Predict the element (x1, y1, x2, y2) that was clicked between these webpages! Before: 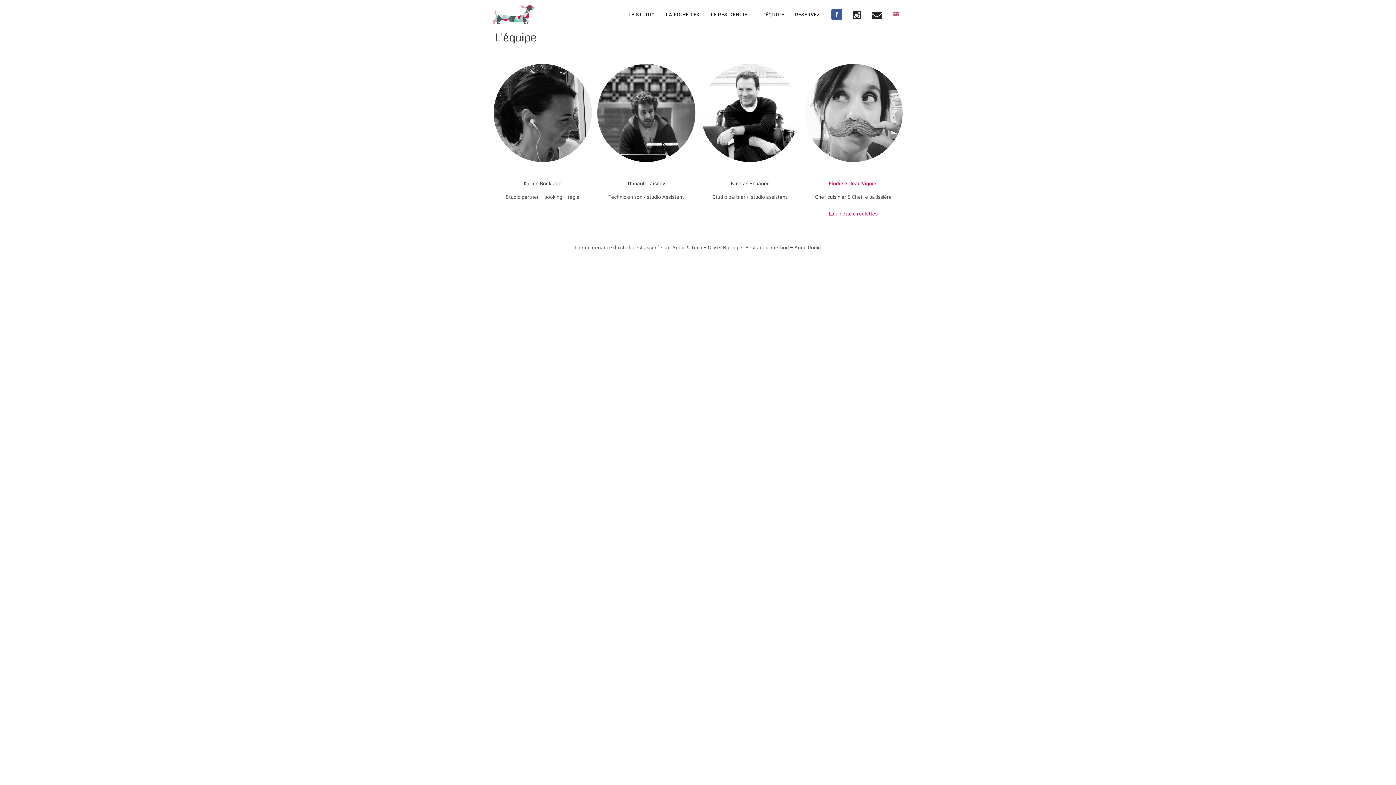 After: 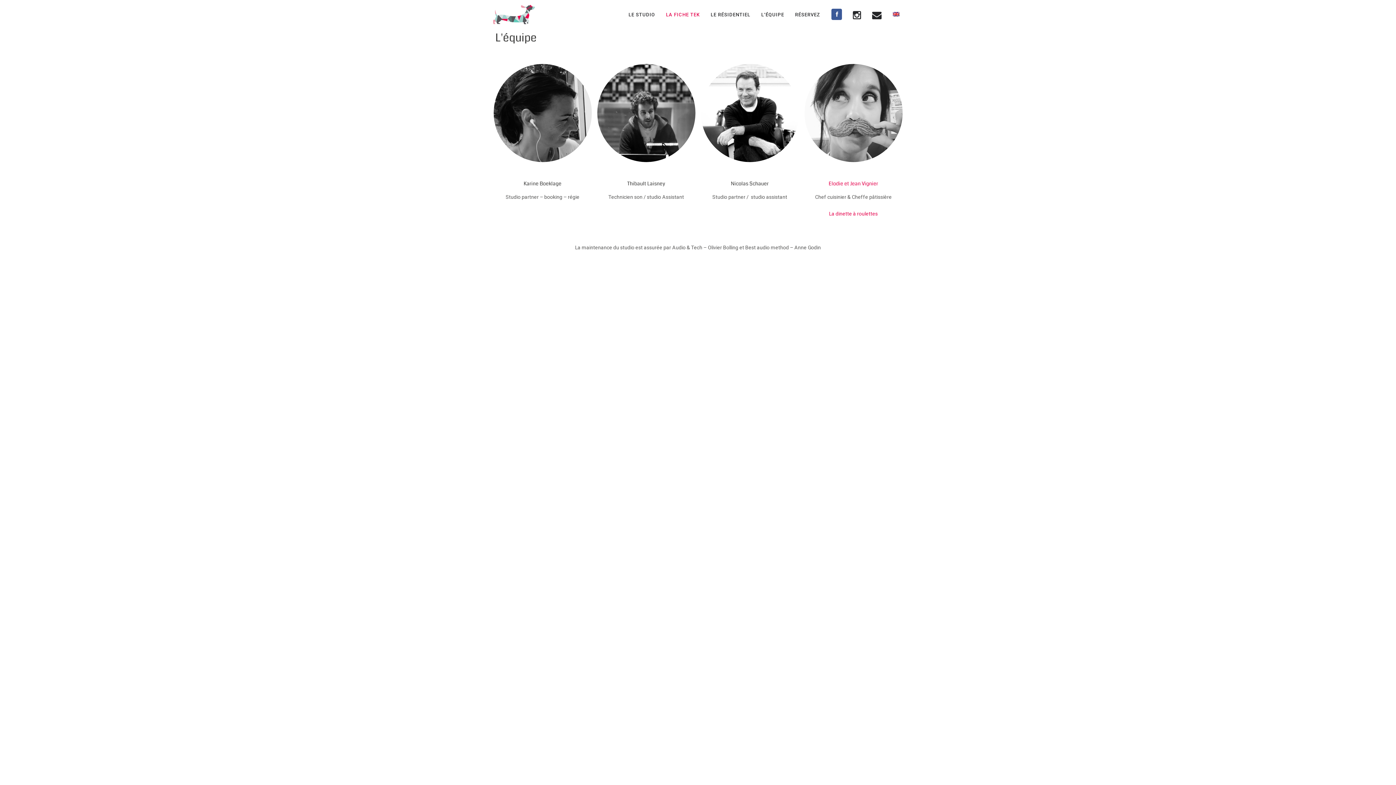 Action: label: LA FICHE TEK bbox: (660, 5, 705, 24)